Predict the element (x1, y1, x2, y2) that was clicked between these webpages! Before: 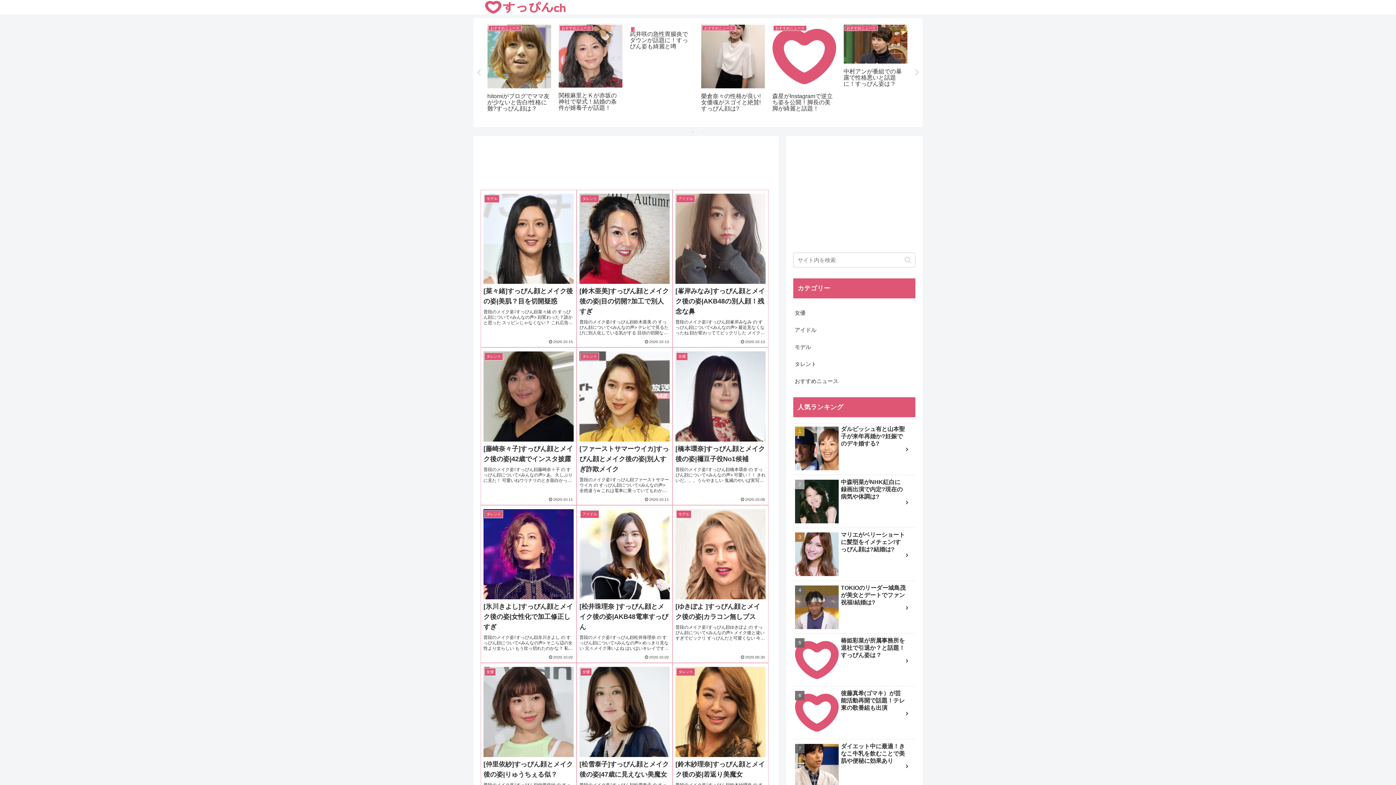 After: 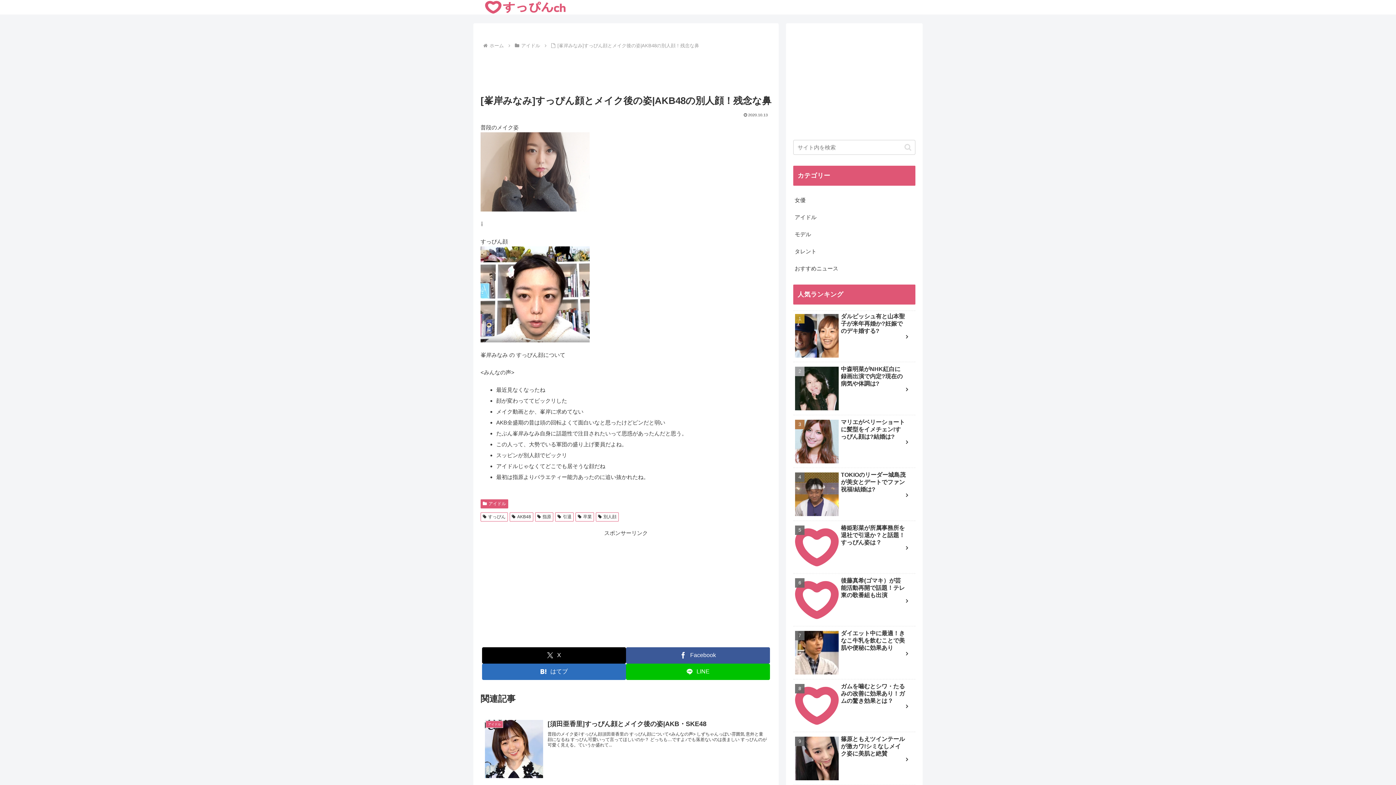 Action: bbox: (672, 189, 768, 347) label: アイドル
[峯岸みなみ]すっぴん顔とメイク後の姿|AKB48の別人顔！残念な鼻
普段のメイク姿⇩すっぴん顔峯岸みなみ の すっぴん顔について<みんなの声> 最近見なくなったね 顔が変わっててビックリした メイク動画とか、峯岸に求めてない AKB全盛期の昔は頭の回転よくて面白いなと思ったけどピンだと弱い たぶん峯岸みなみ...
2020.10.13